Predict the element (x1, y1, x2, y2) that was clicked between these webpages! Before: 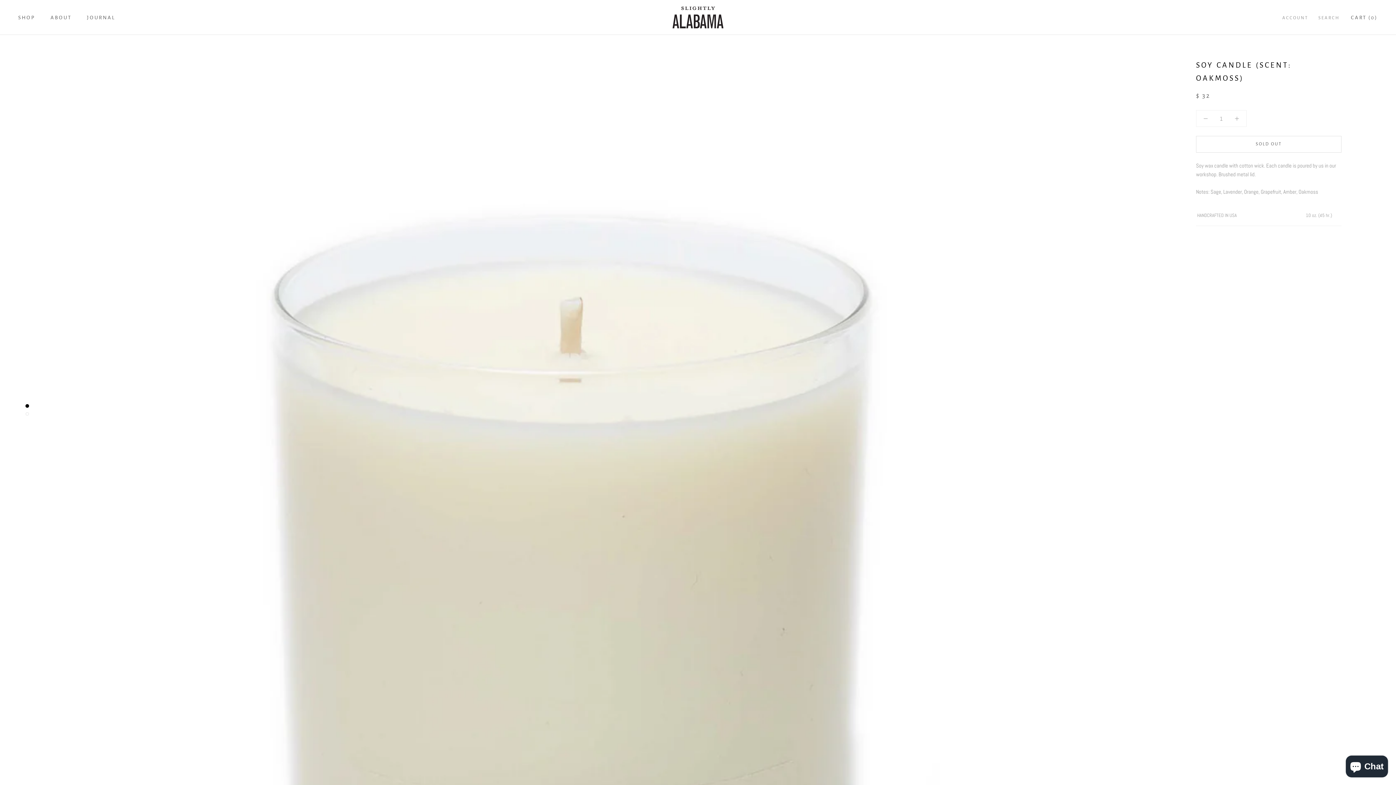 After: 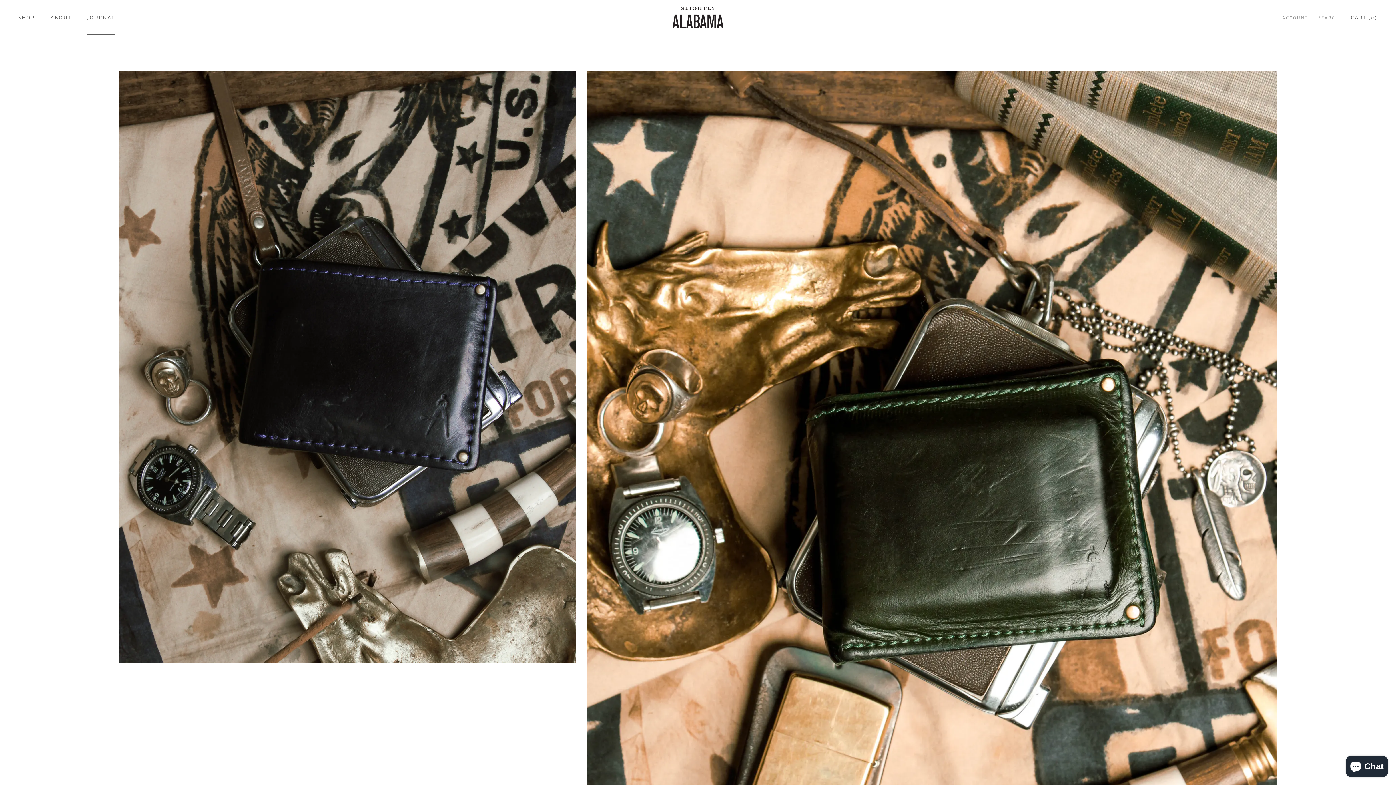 Action: label: JOURNAL
JOURNAL bbox: (86, 14, 115, 20)